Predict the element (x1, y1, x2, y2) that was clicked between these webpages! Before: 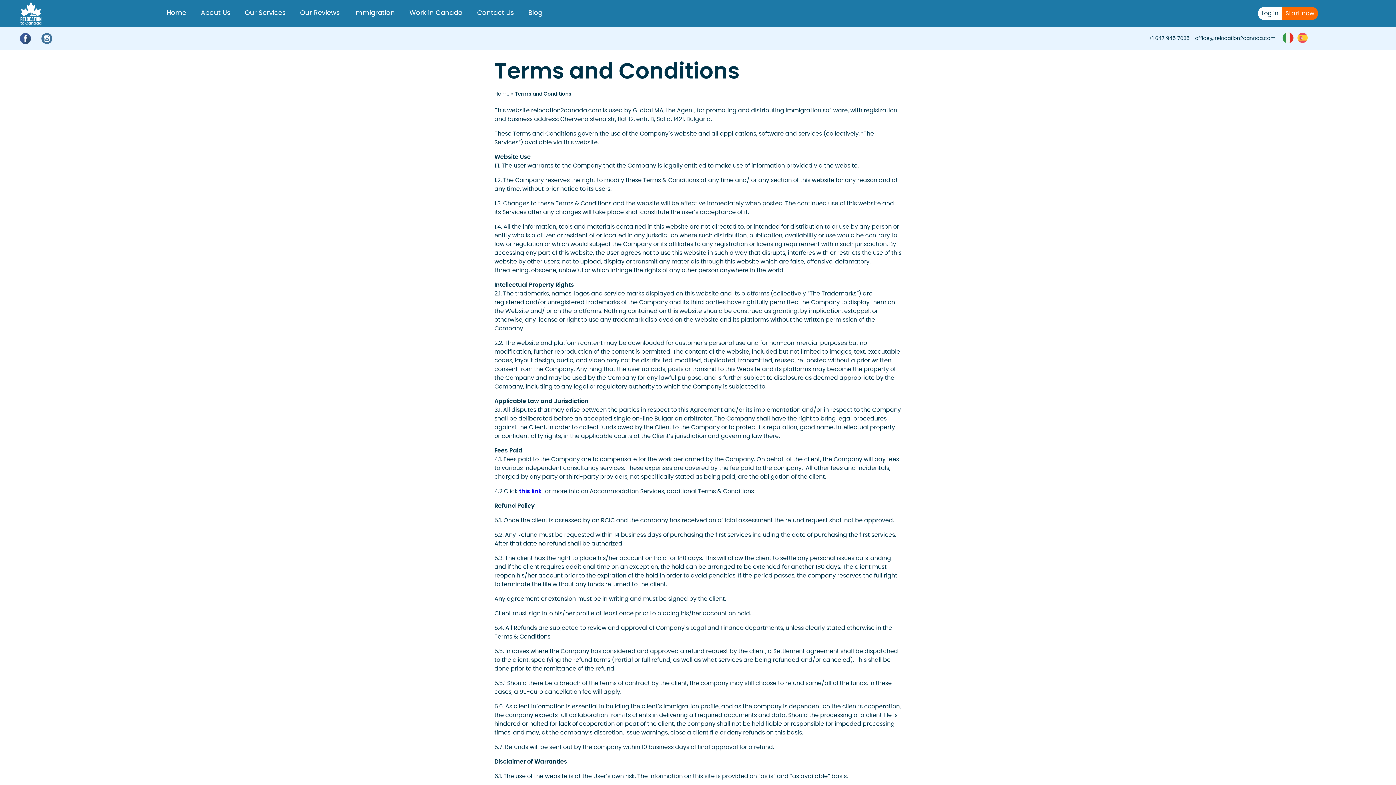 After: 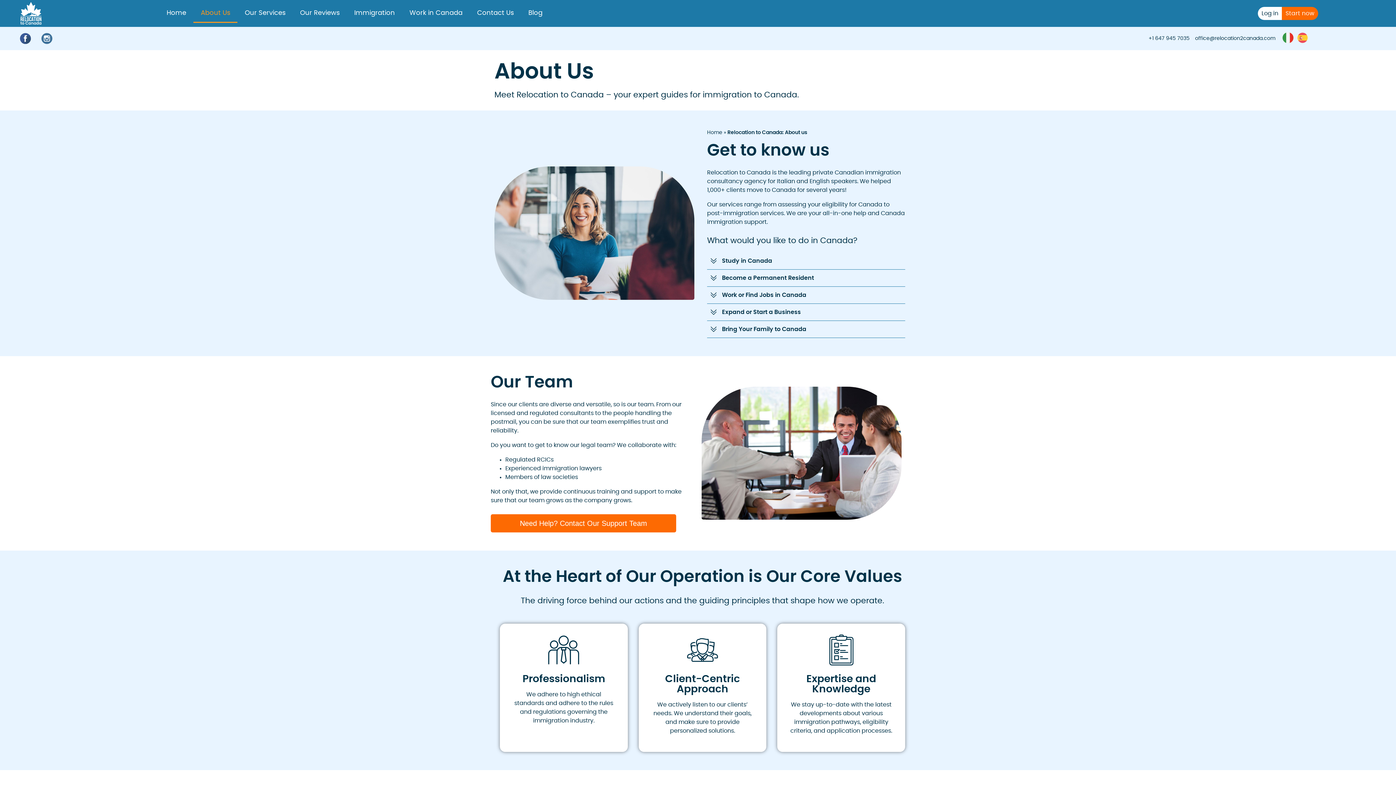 Action: bbox: (193, 3, 237, 23) label: About Us